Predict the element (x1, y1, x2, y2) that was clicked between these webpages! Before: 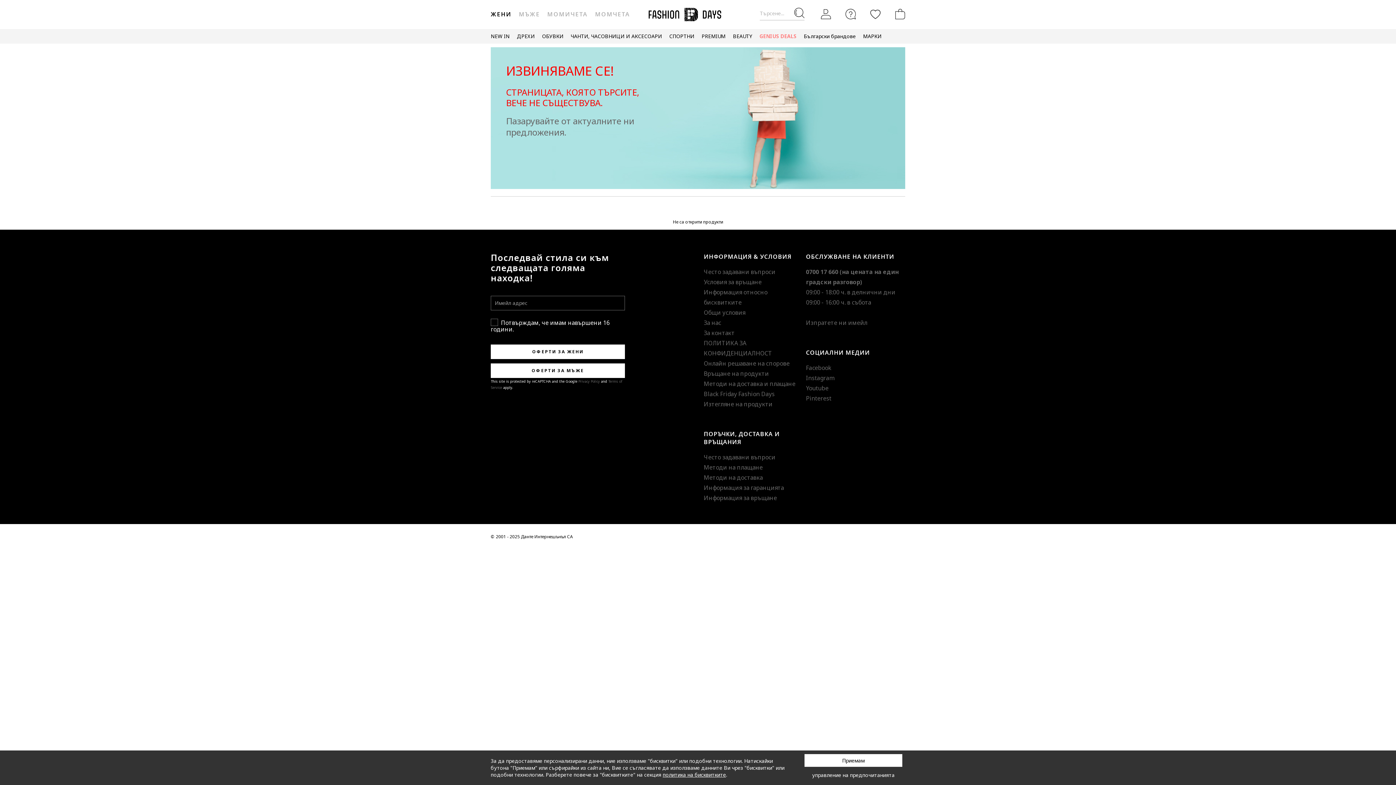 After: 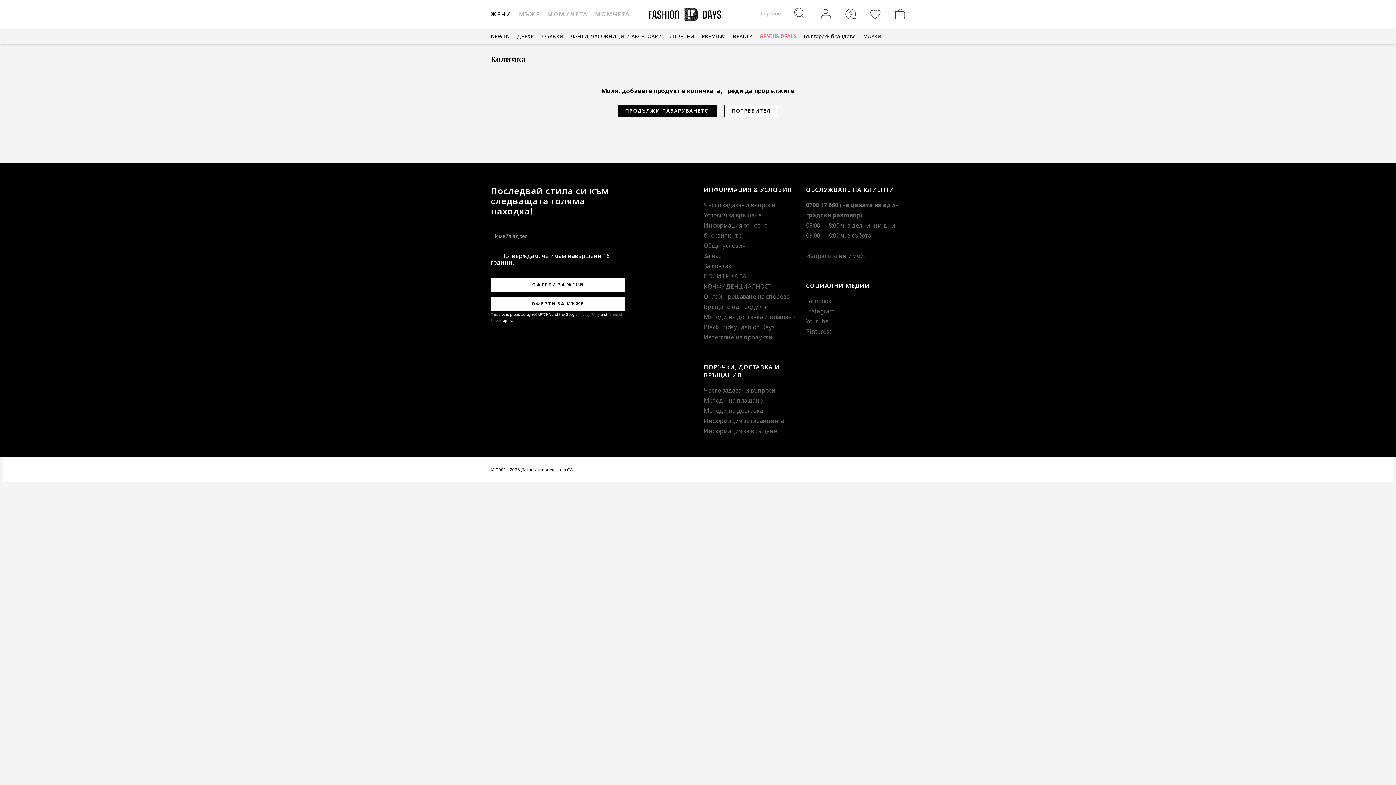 Action: bbox: (892, 0, 905, 28)